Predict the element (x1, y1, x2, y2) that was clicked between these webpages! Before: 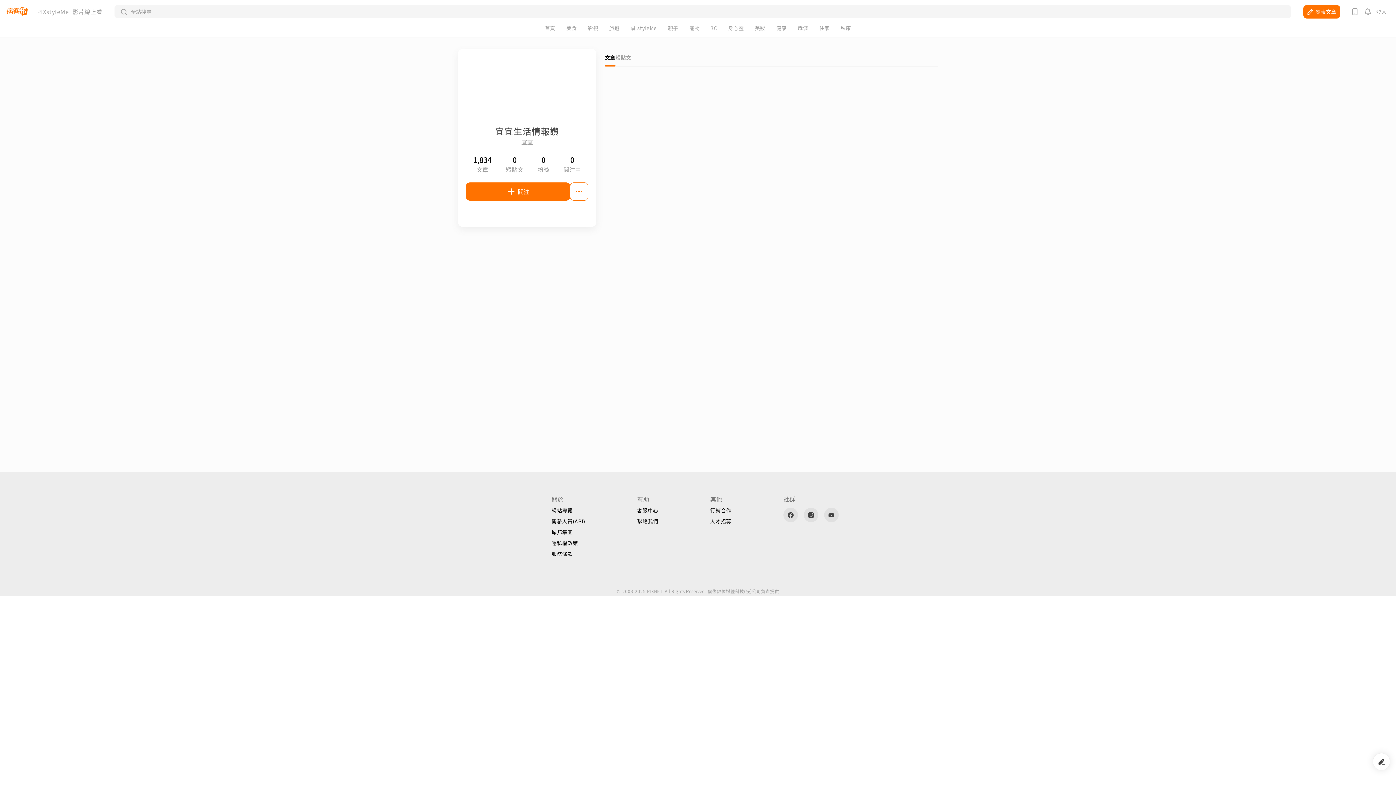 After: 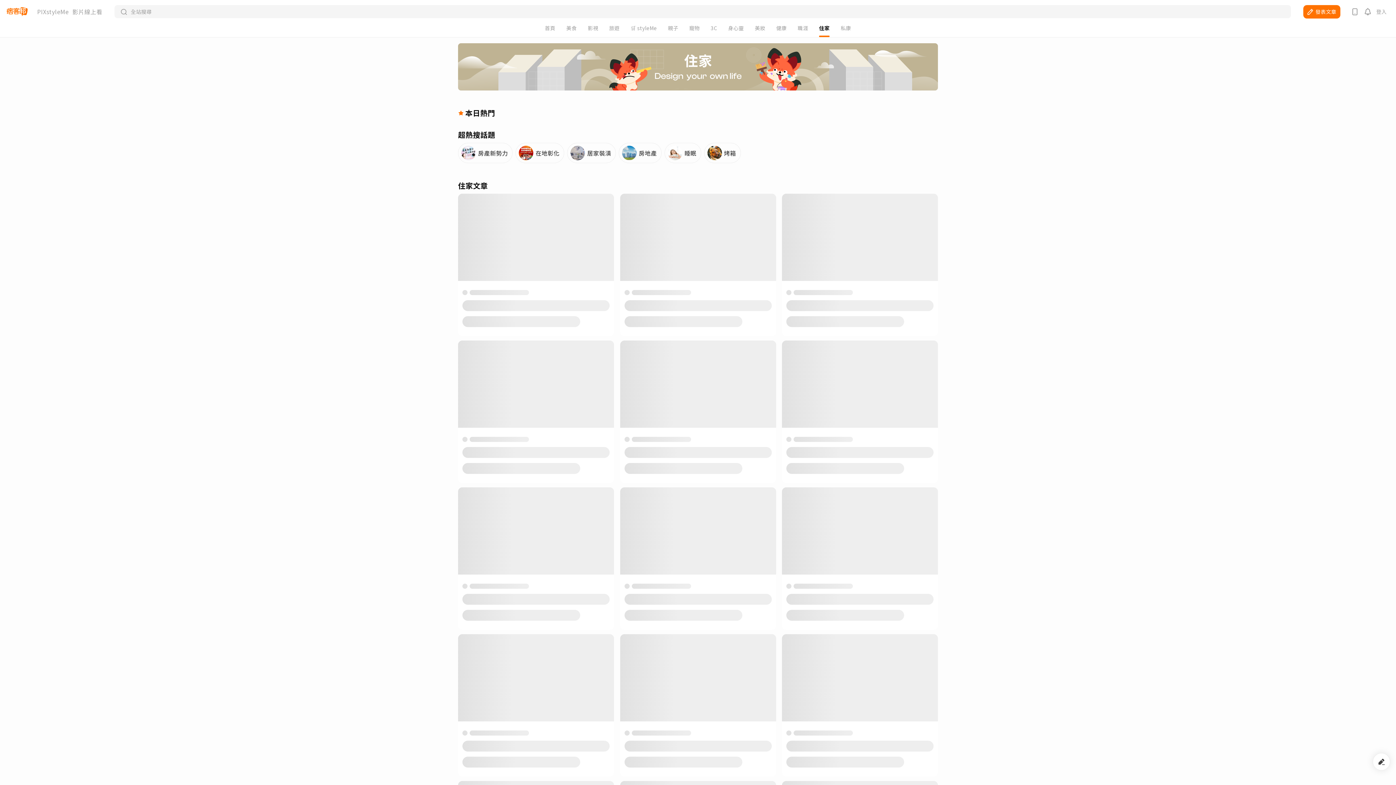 Action: bbox: (819, 25, 829, 30) label: 住家